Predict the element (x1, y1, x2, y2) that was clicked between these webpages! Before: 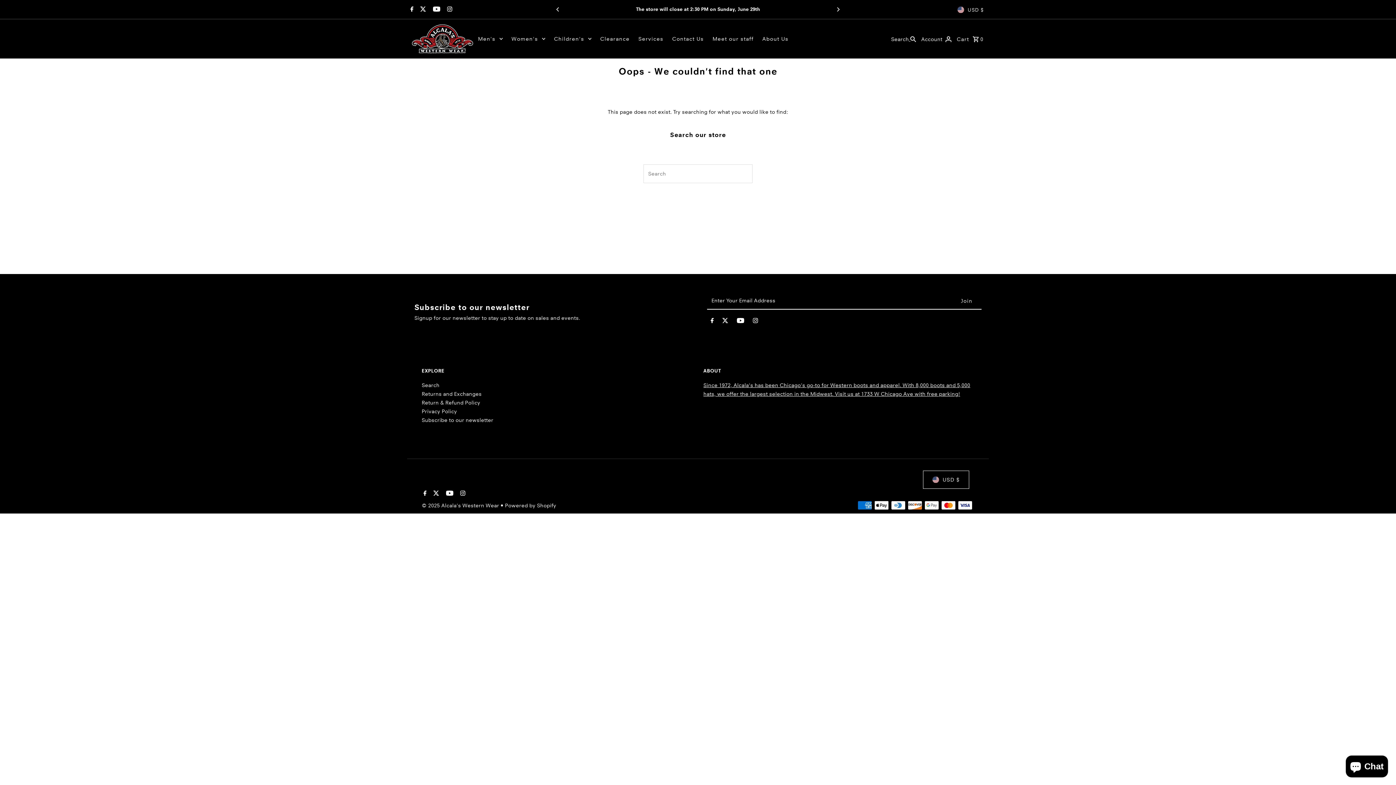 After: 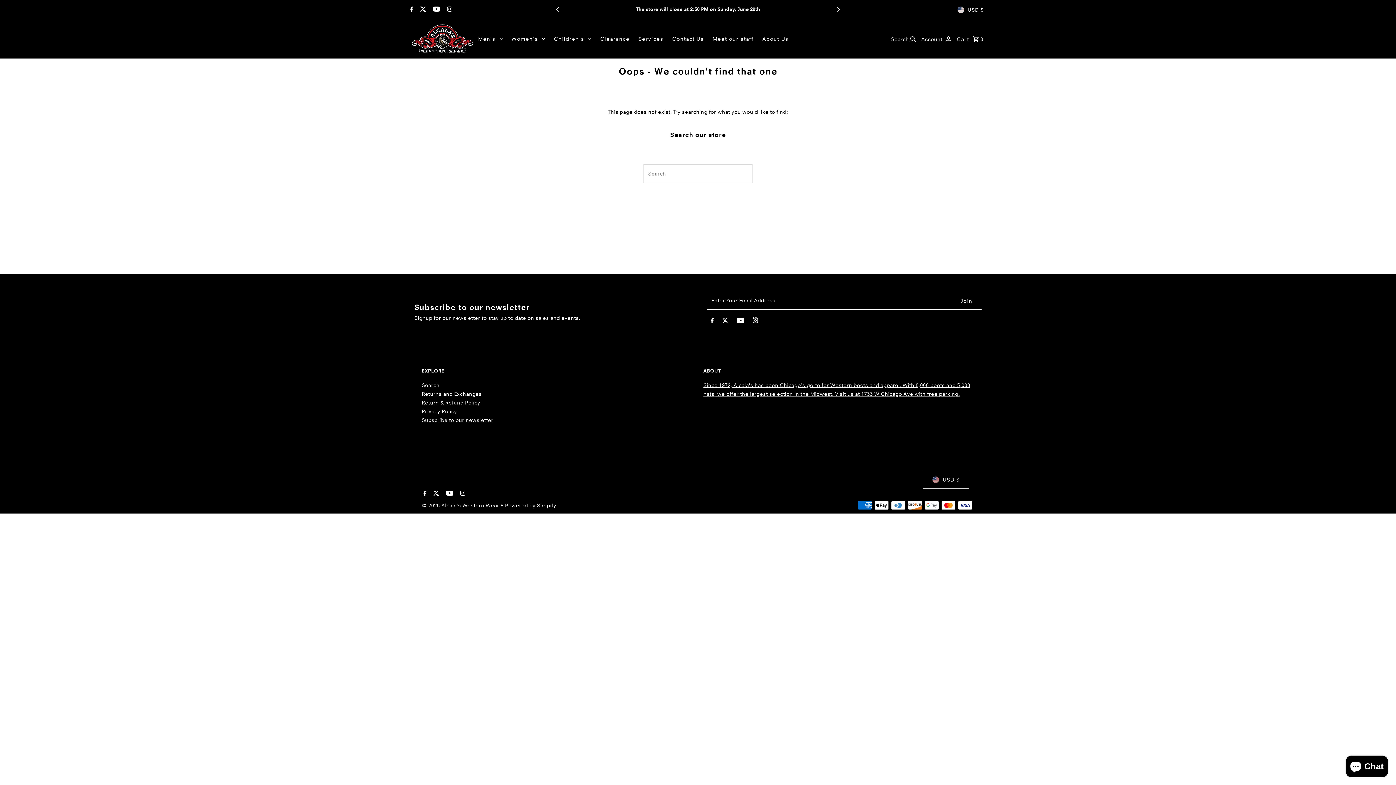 Action: bbox: (752, 317, 758, 326) label: Instagram